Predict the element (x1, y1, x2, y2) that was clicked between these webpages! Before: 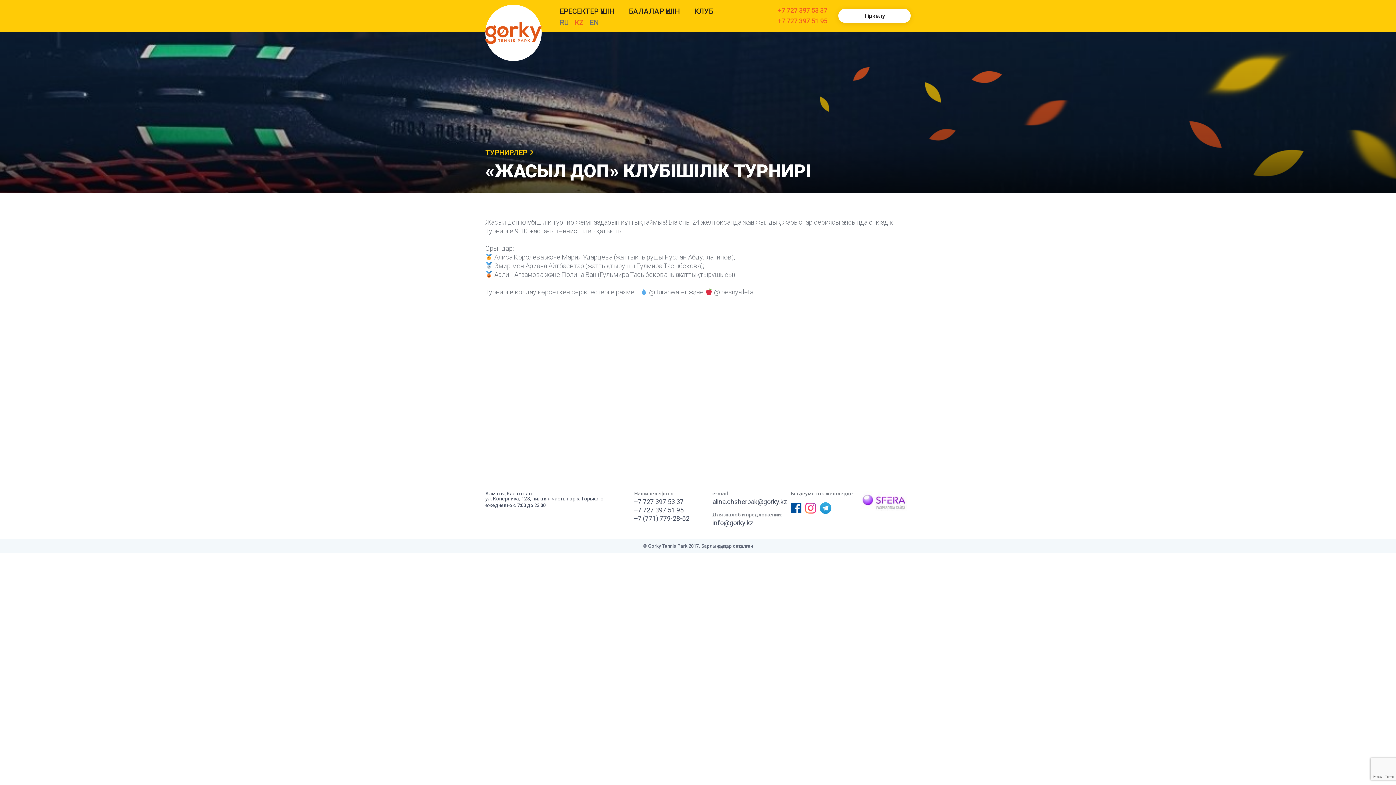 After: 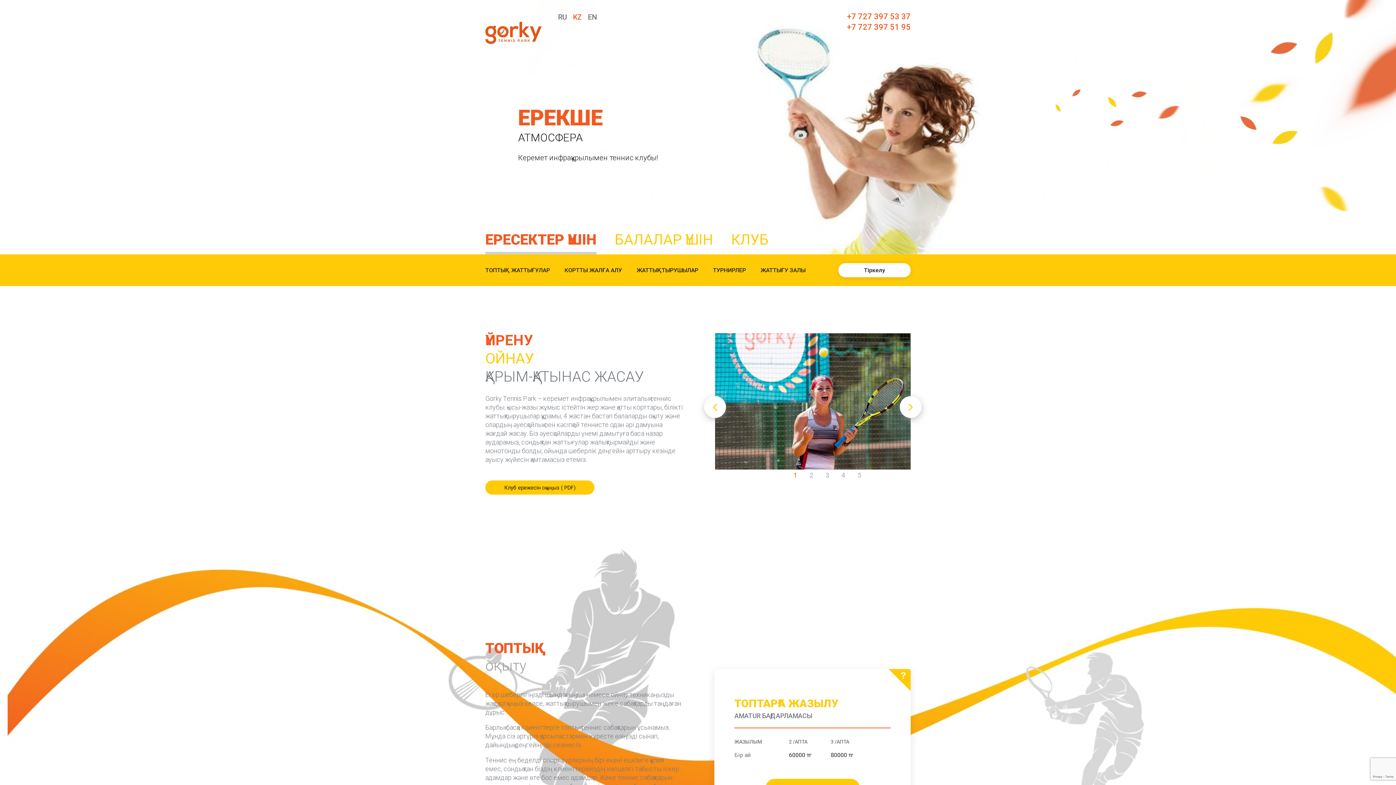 Action: bbox: (485, 55, 541, 62)